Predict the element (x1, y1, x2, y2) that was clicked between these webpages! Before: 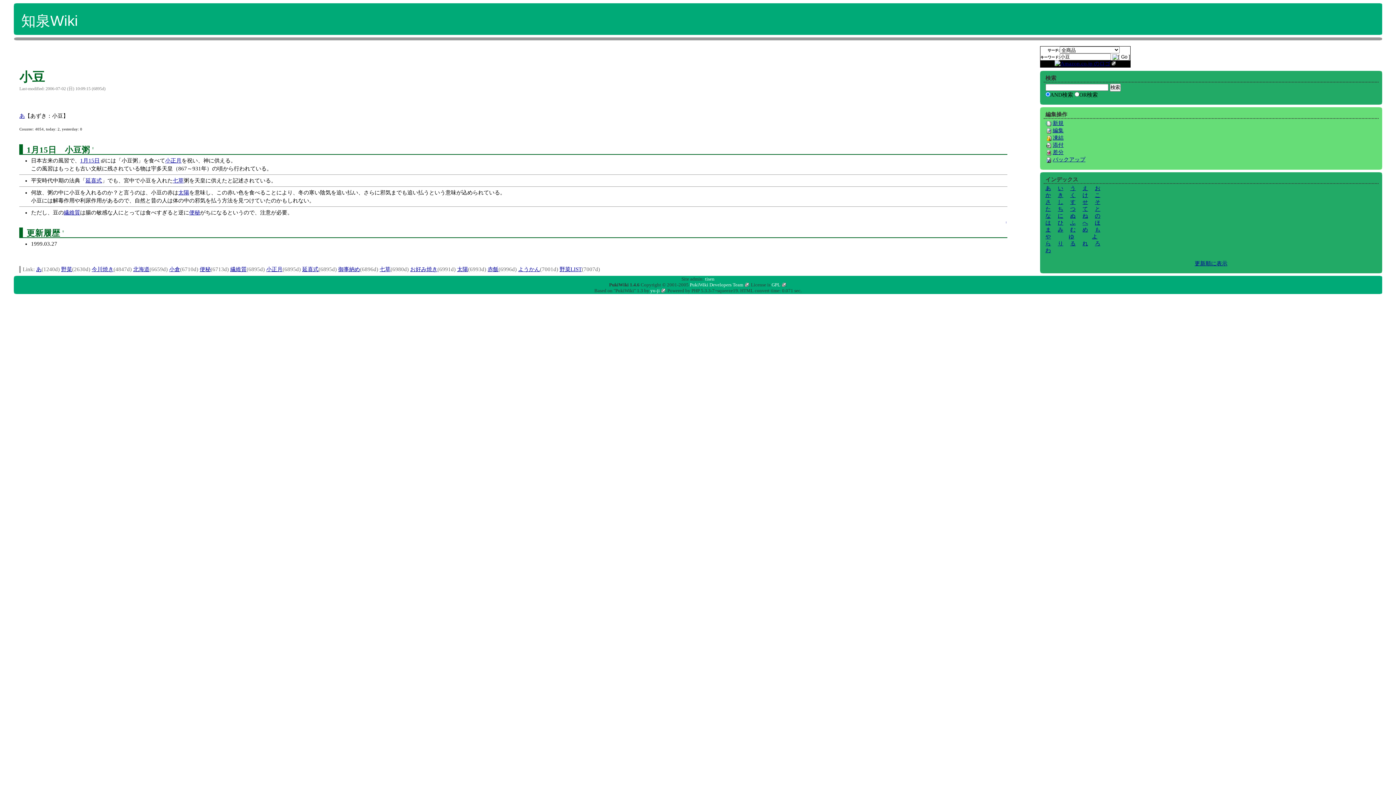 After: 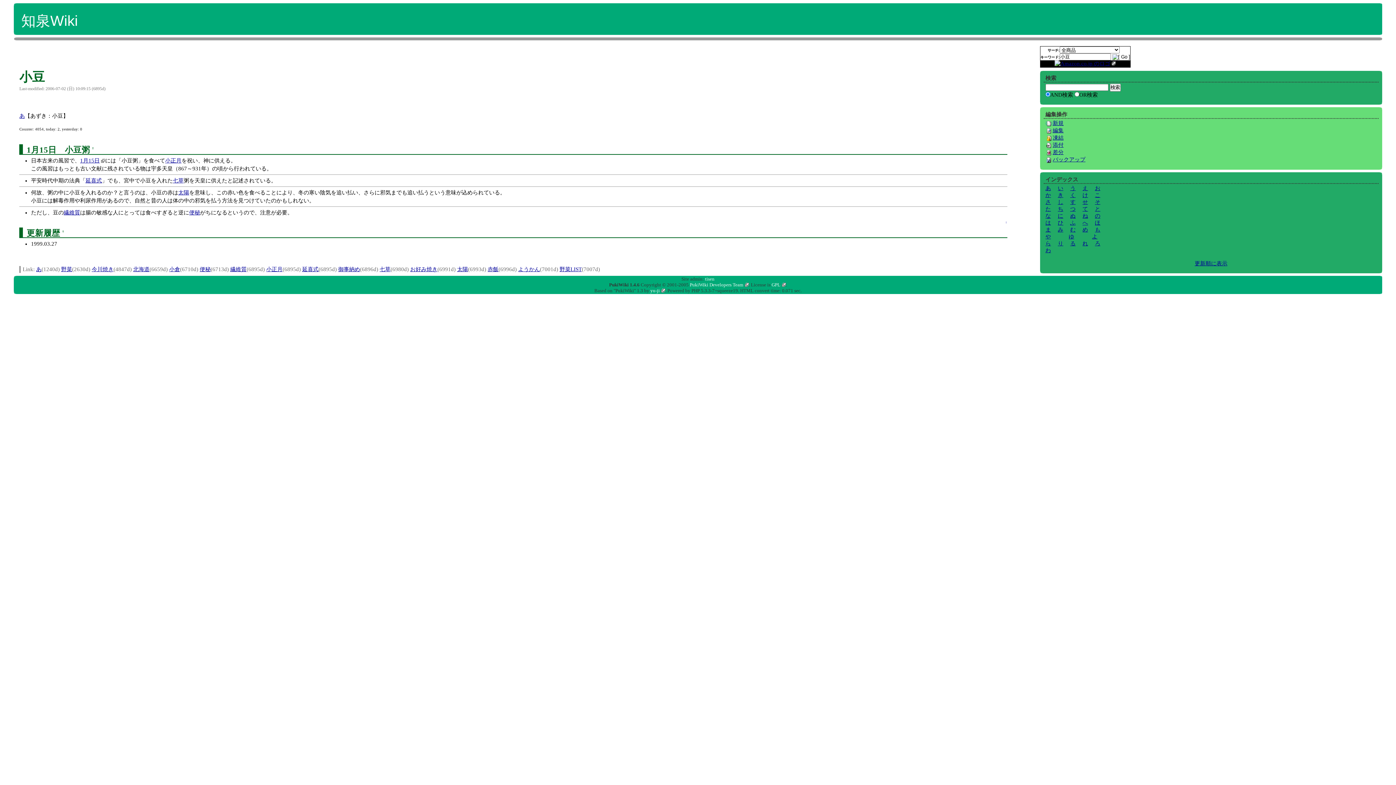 Action: label: † bbox: (92, 146, 93, 150)